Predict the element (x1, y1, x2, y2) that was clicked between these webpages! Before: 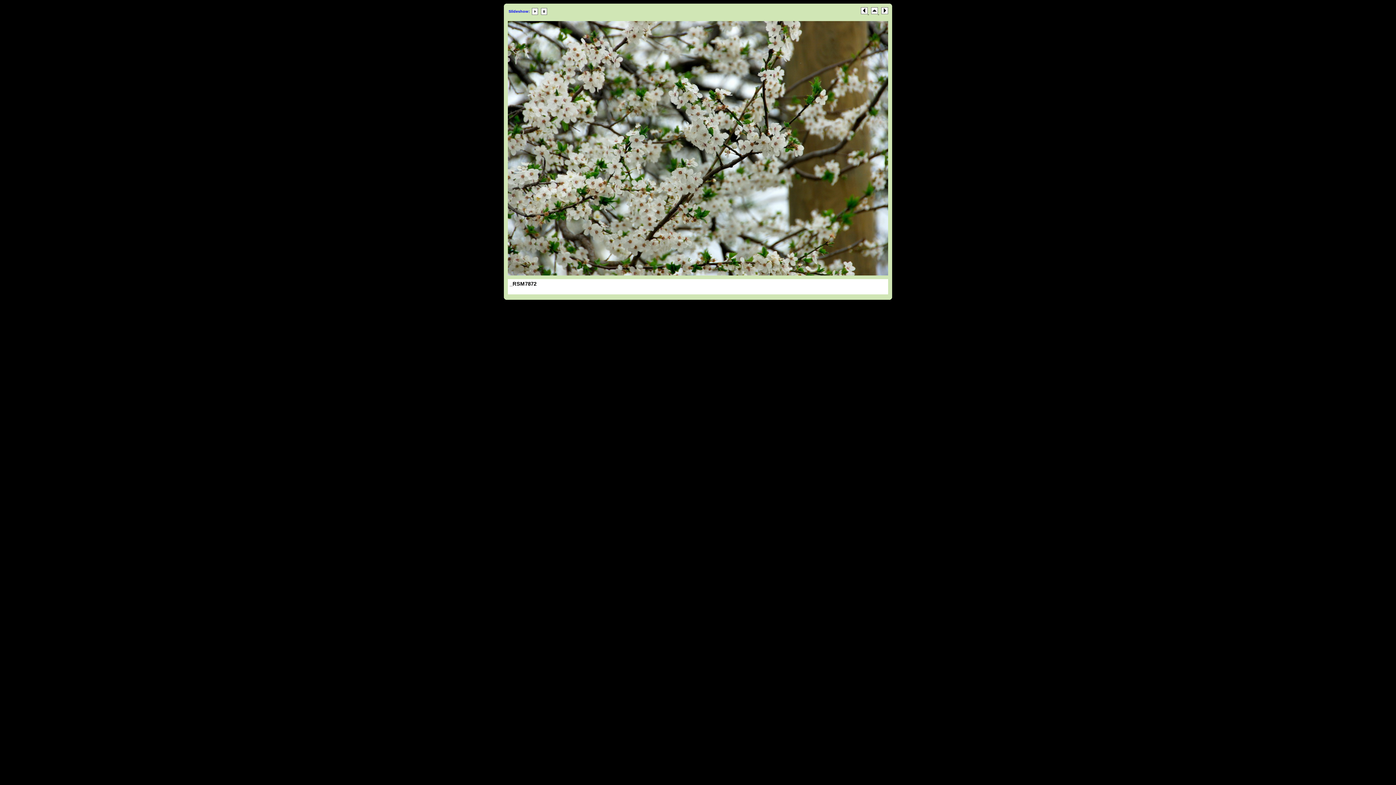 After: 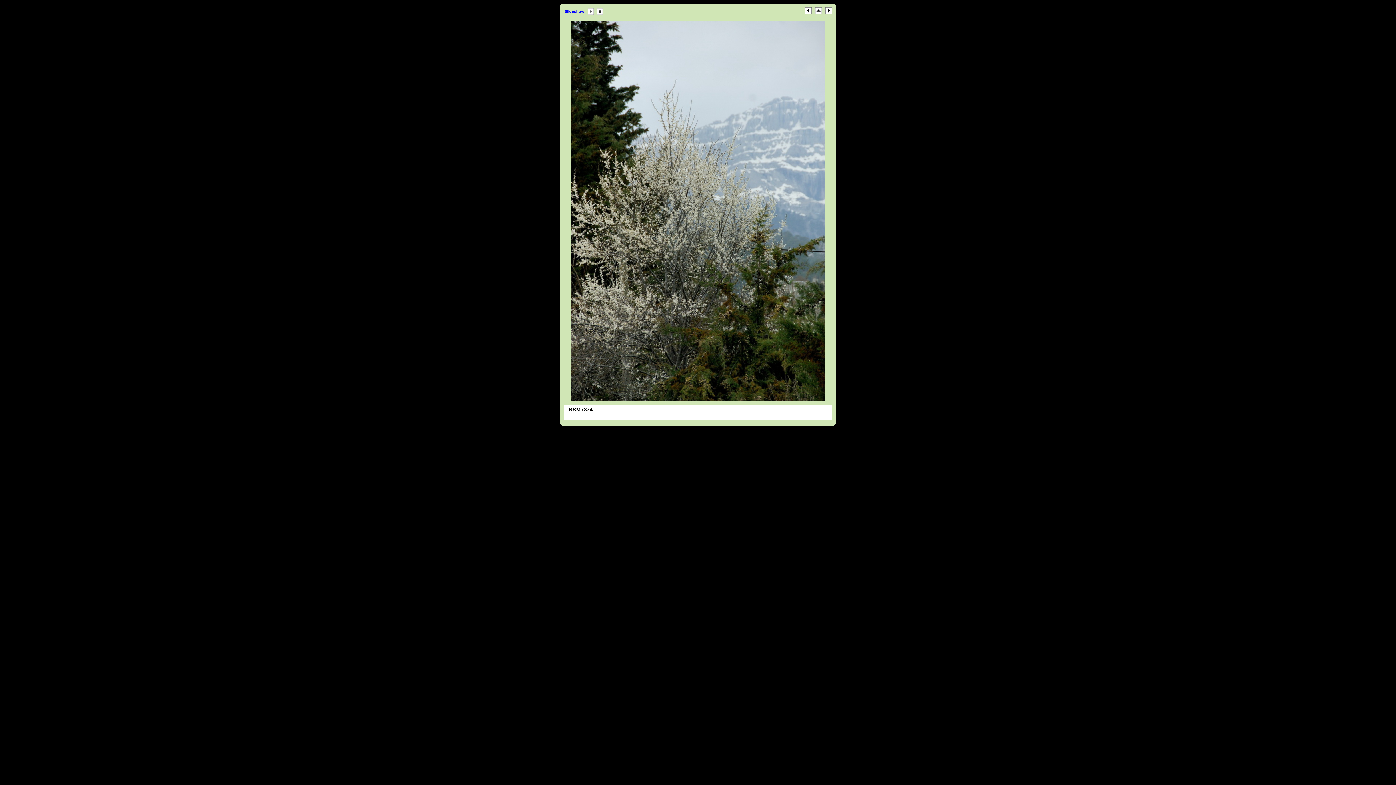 Action: bbox: (881, 10, 888, 14)